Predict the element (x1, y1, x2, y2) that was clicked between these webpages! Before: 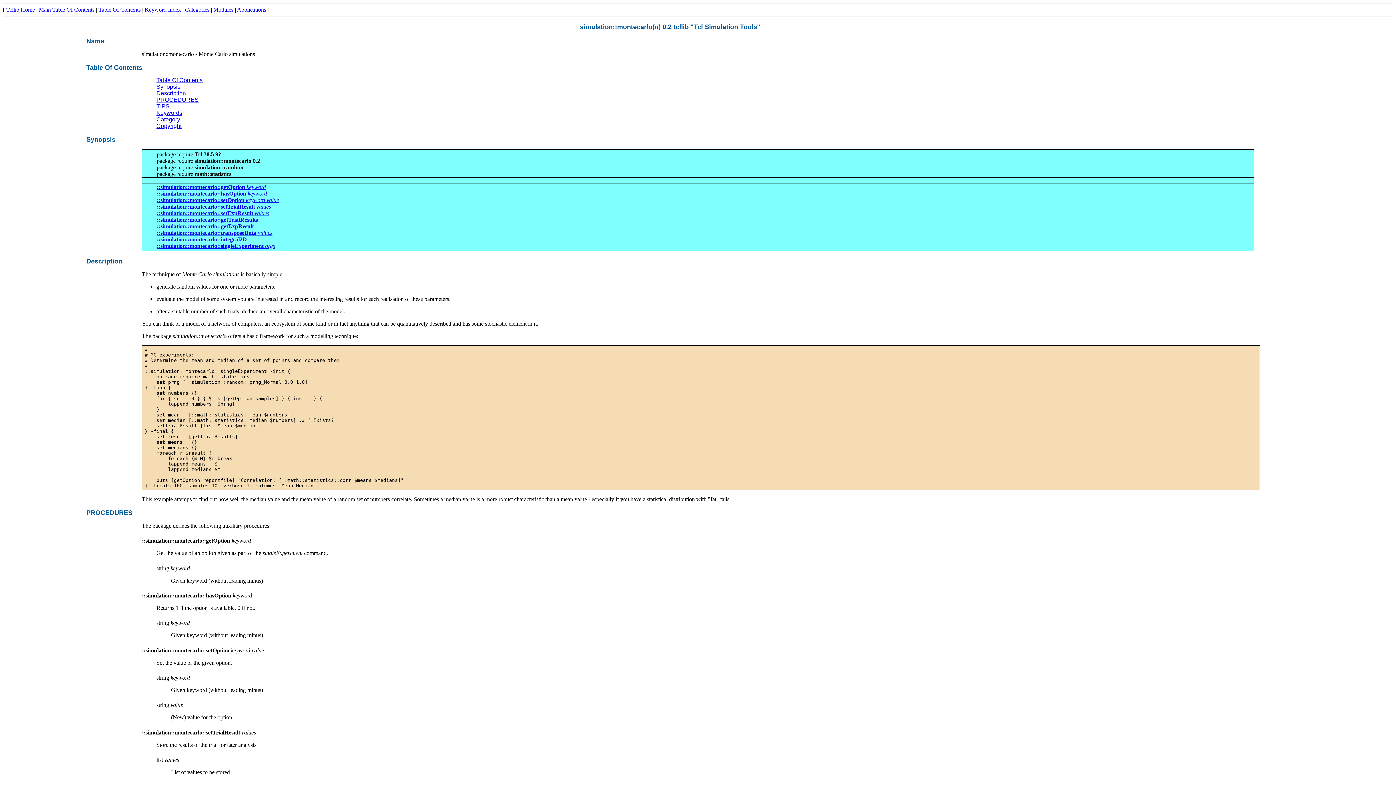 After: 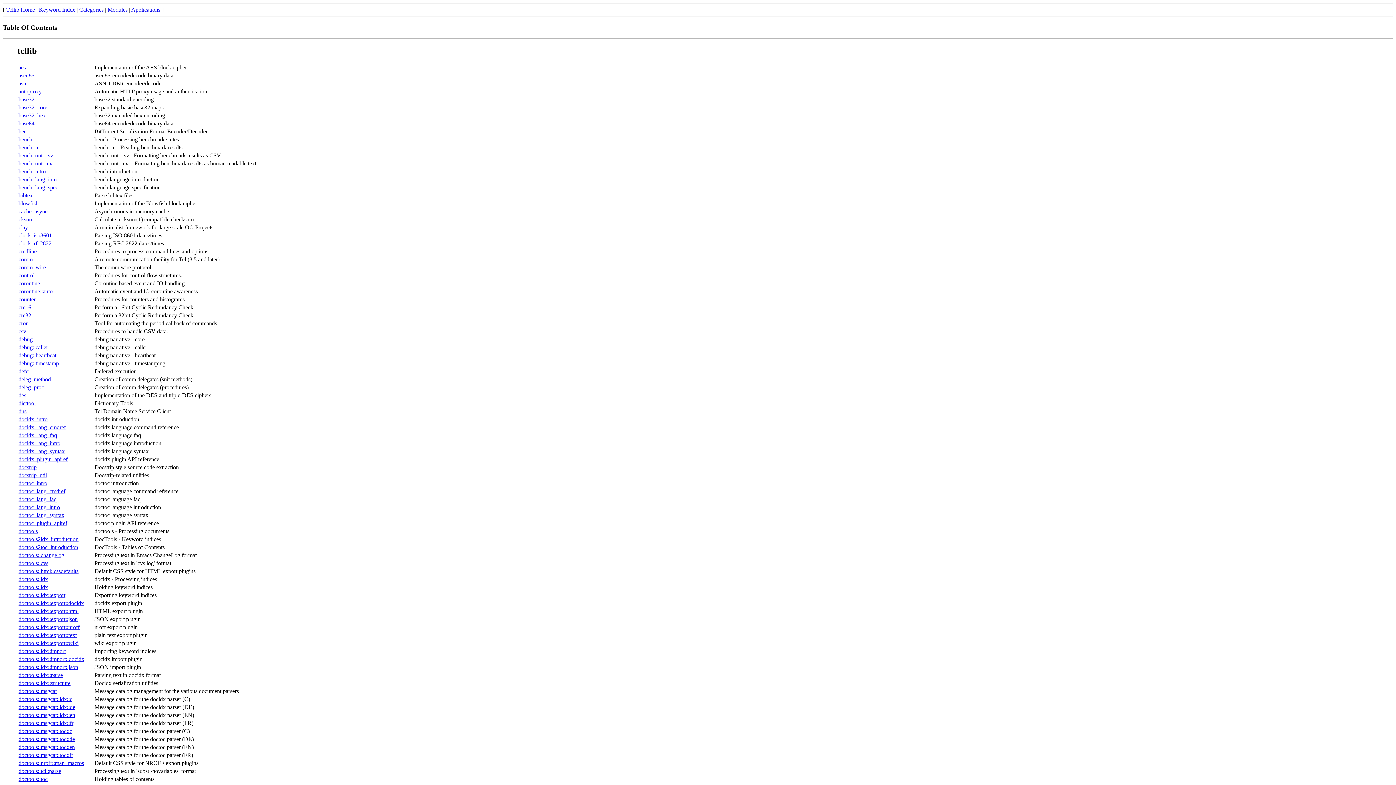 Action: bbox: (98, 6, 140, 12) label: Table Of Contents